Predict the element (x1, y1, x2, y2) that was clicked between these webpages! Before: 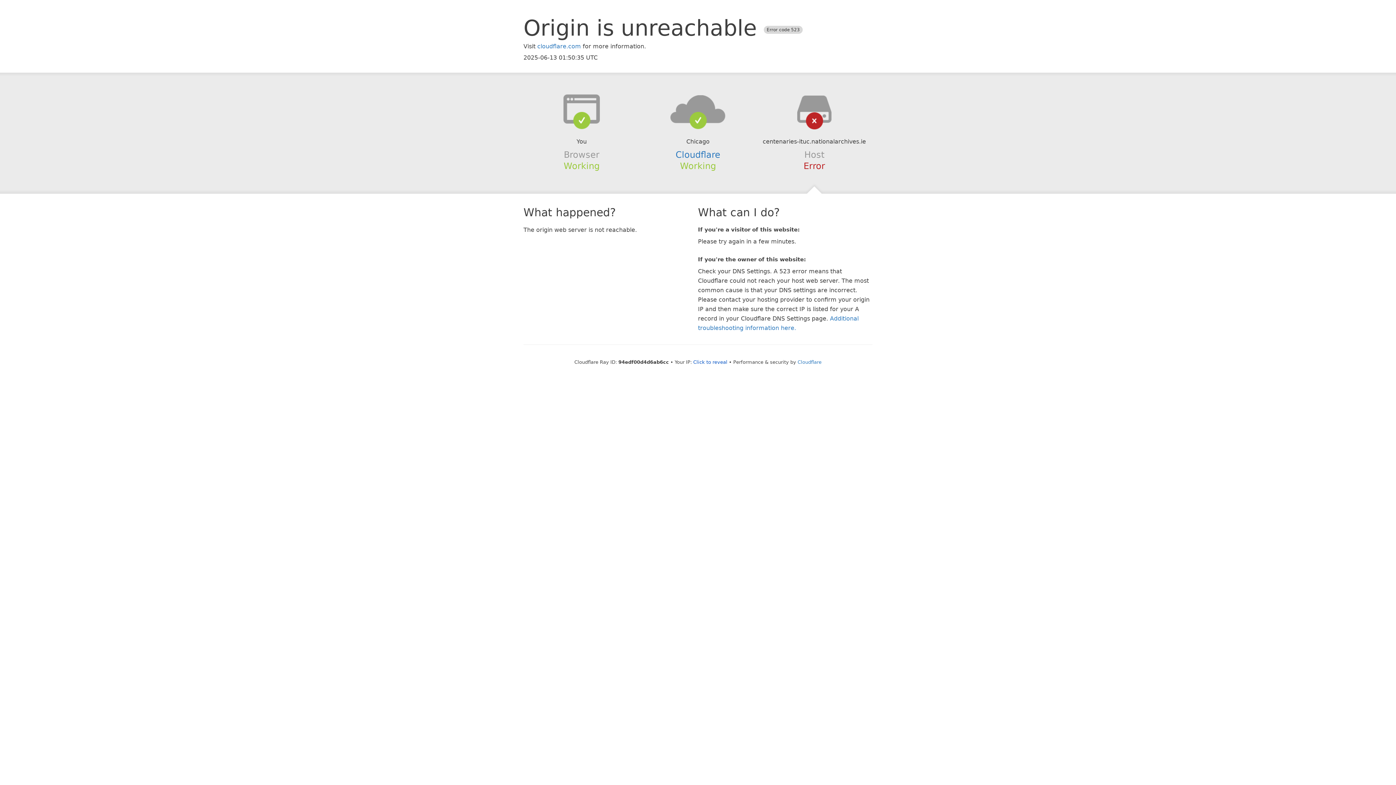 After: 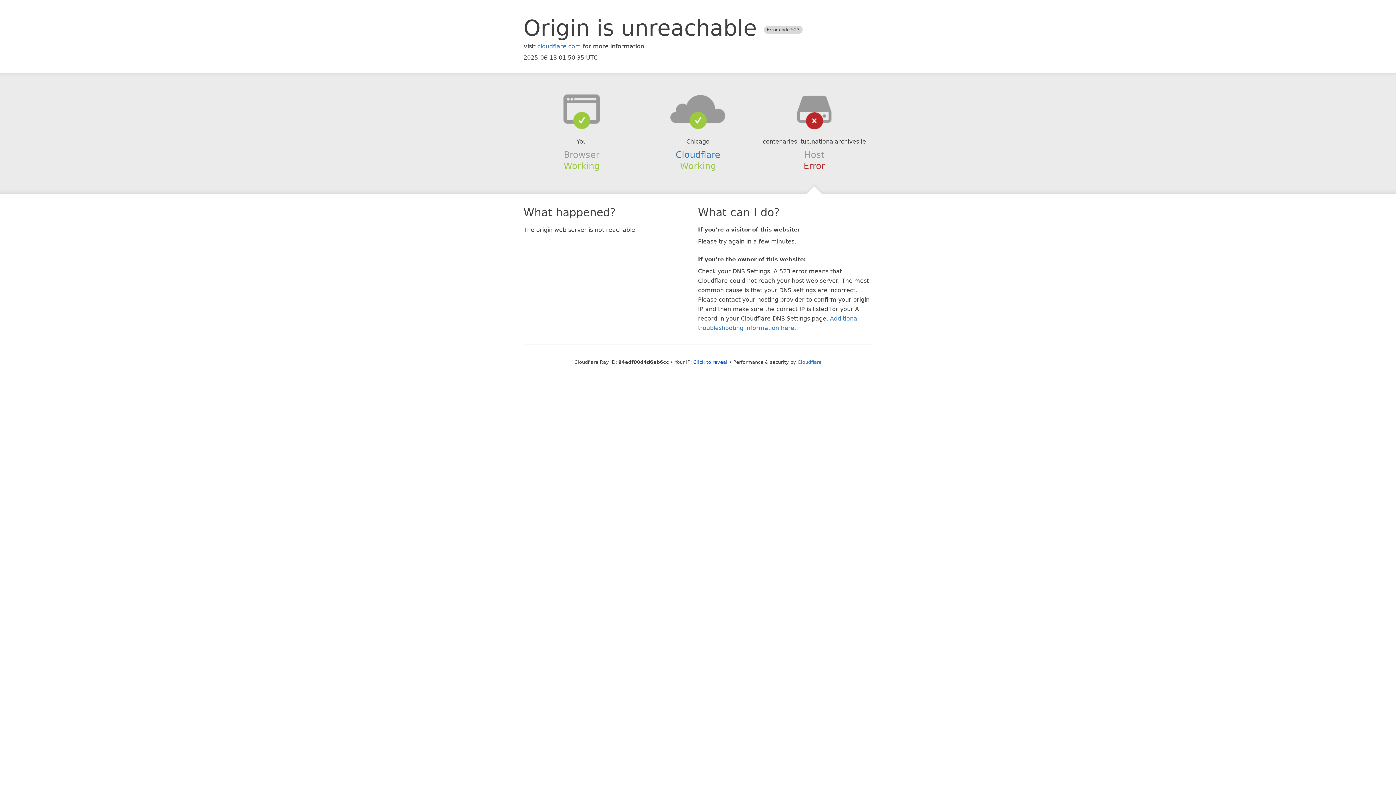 Action: bbox: (639, 94, 756, 123)